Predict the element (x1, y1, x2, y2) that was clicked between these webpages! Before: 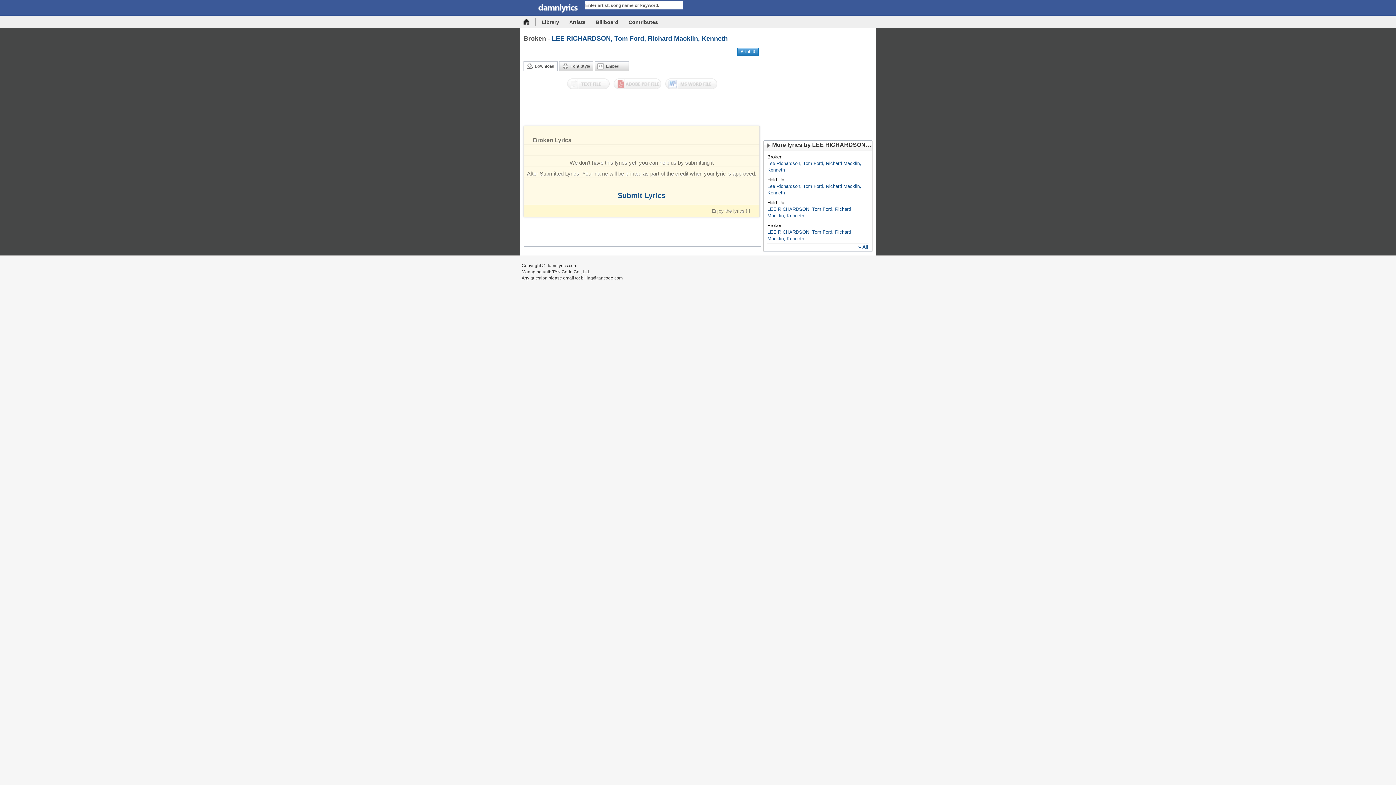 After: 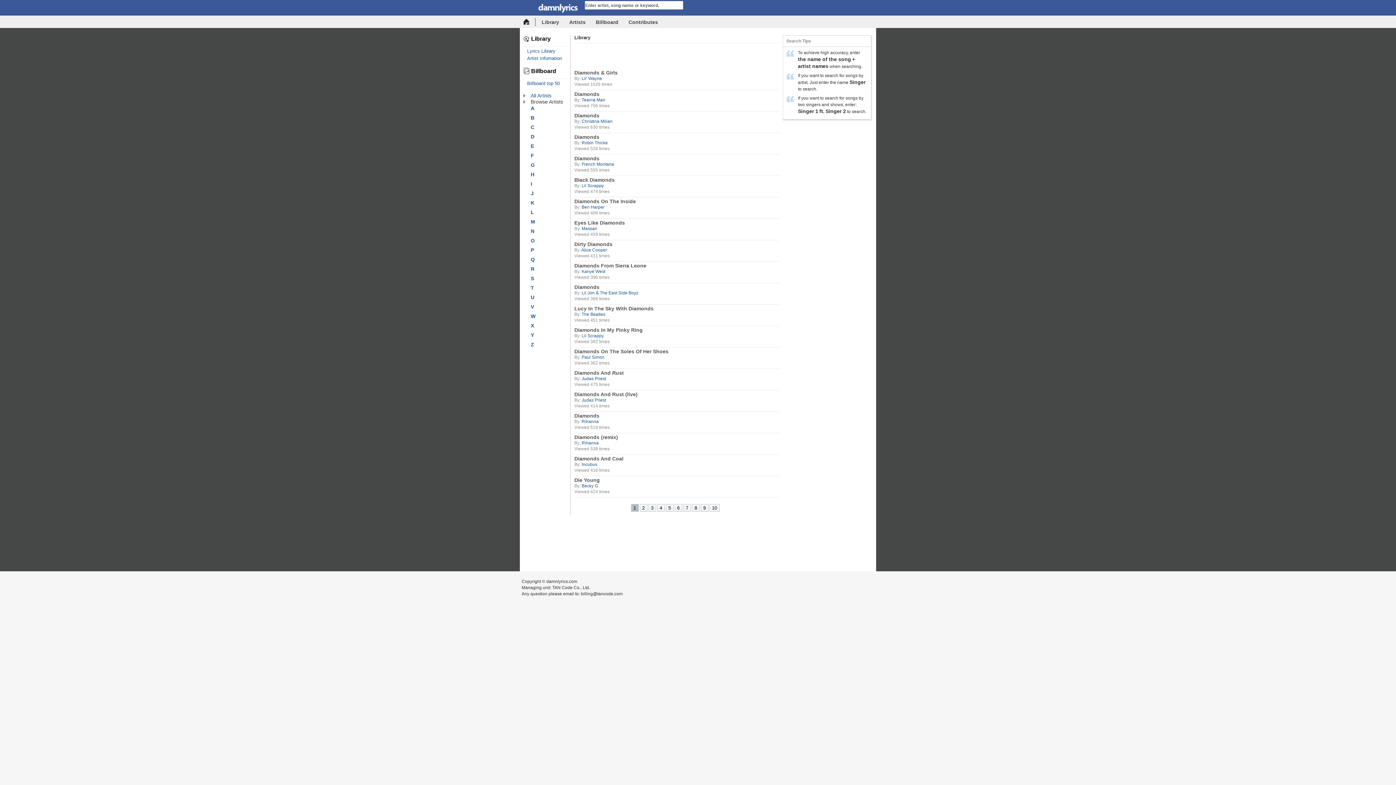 Action: label: Library bbox: (536, 17, 564, 28)